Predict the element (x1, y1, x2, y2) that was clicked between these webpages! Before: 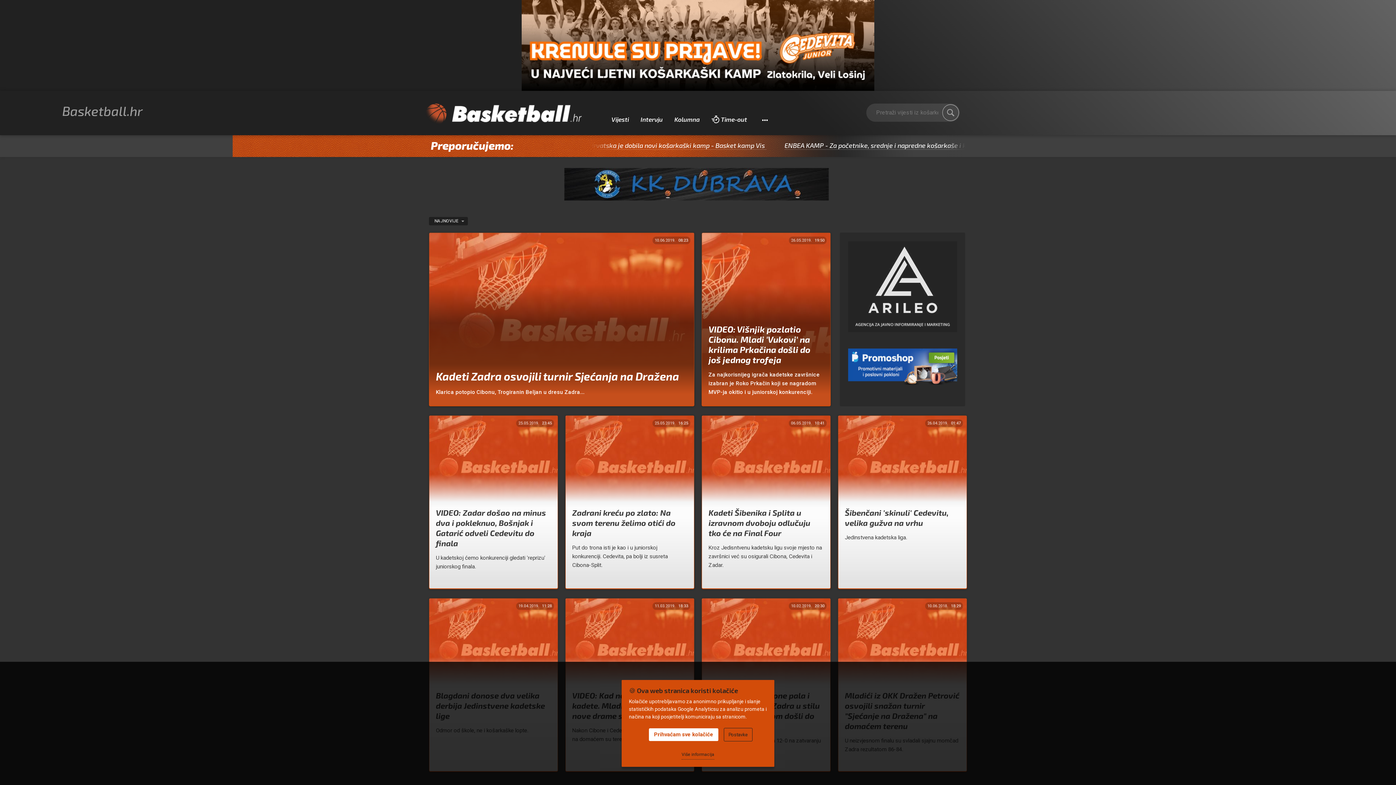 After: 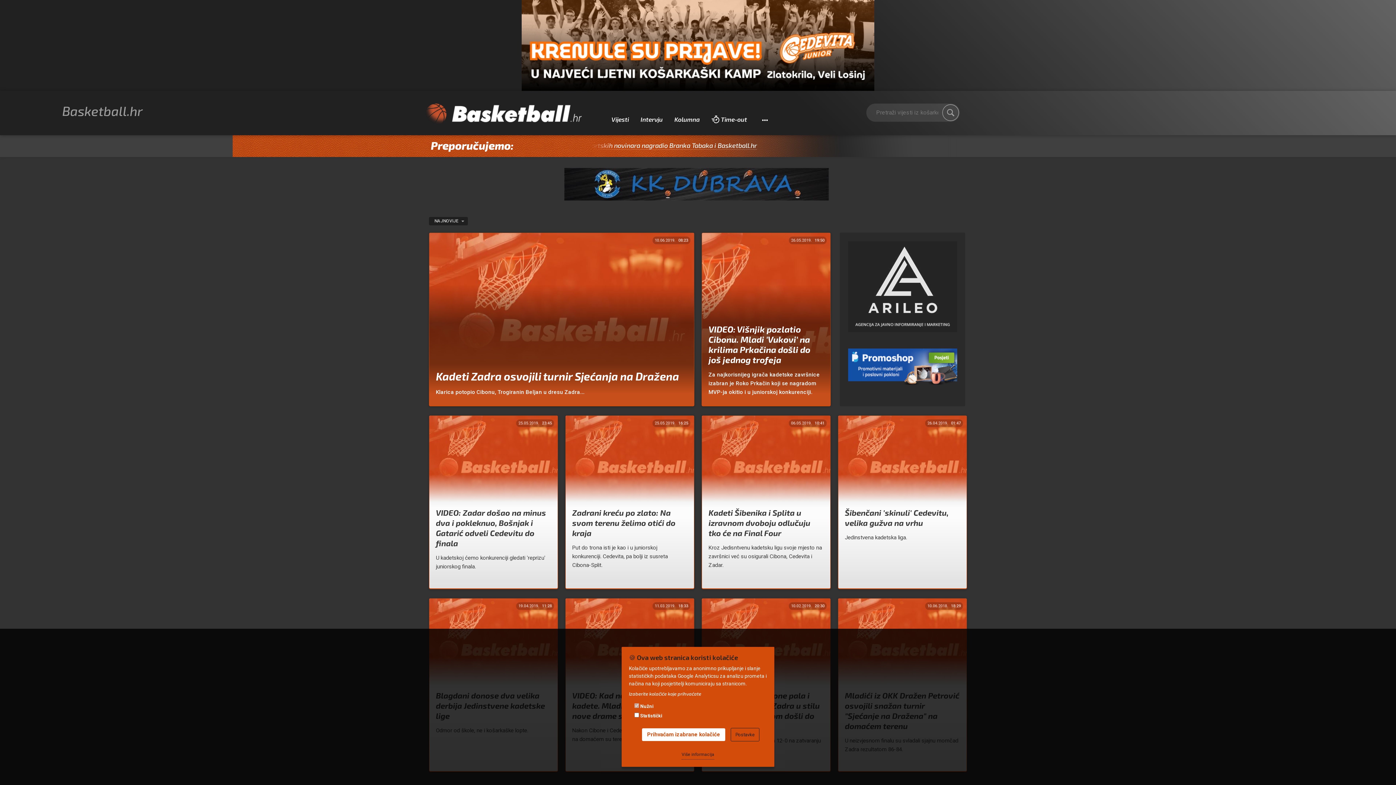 Action: label: Postavke bbox: (724, 728, 752, 741)